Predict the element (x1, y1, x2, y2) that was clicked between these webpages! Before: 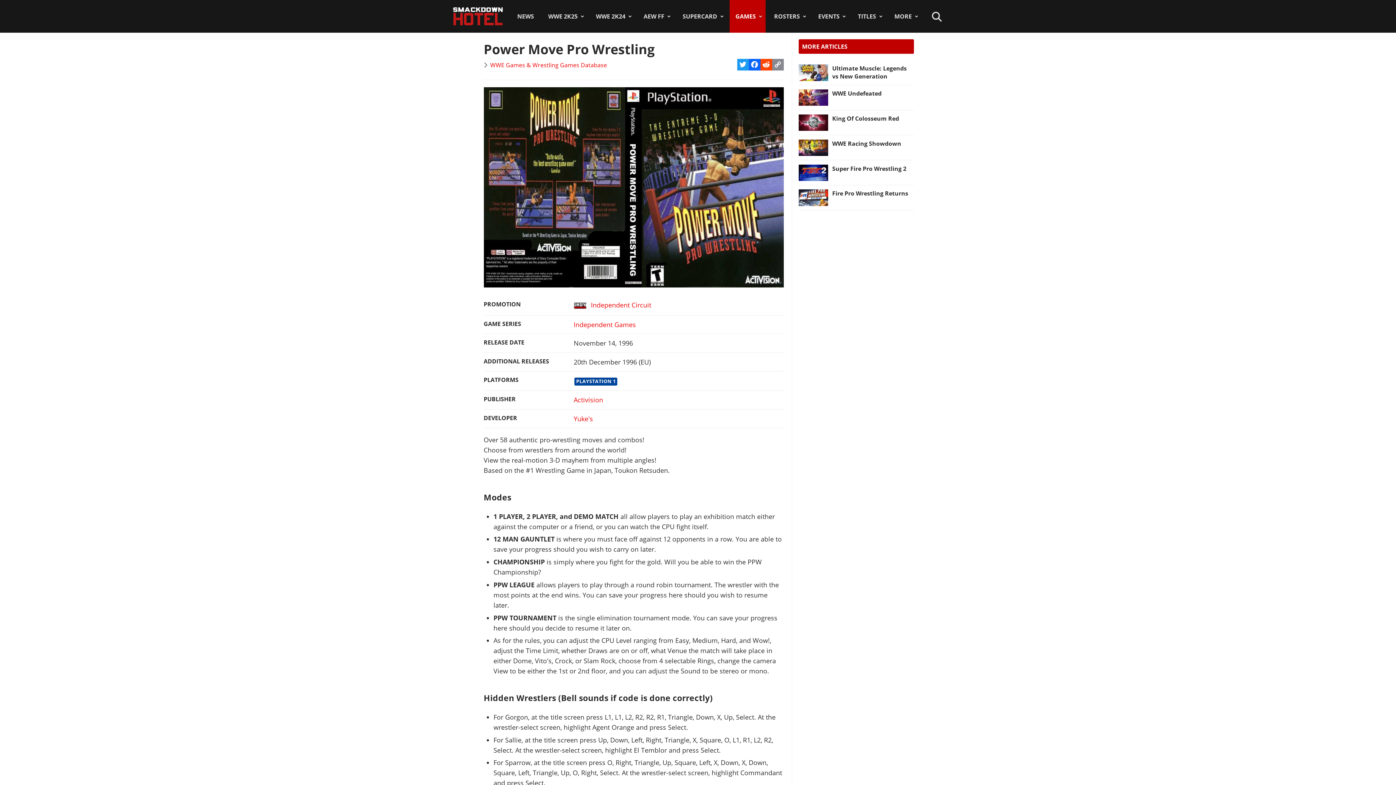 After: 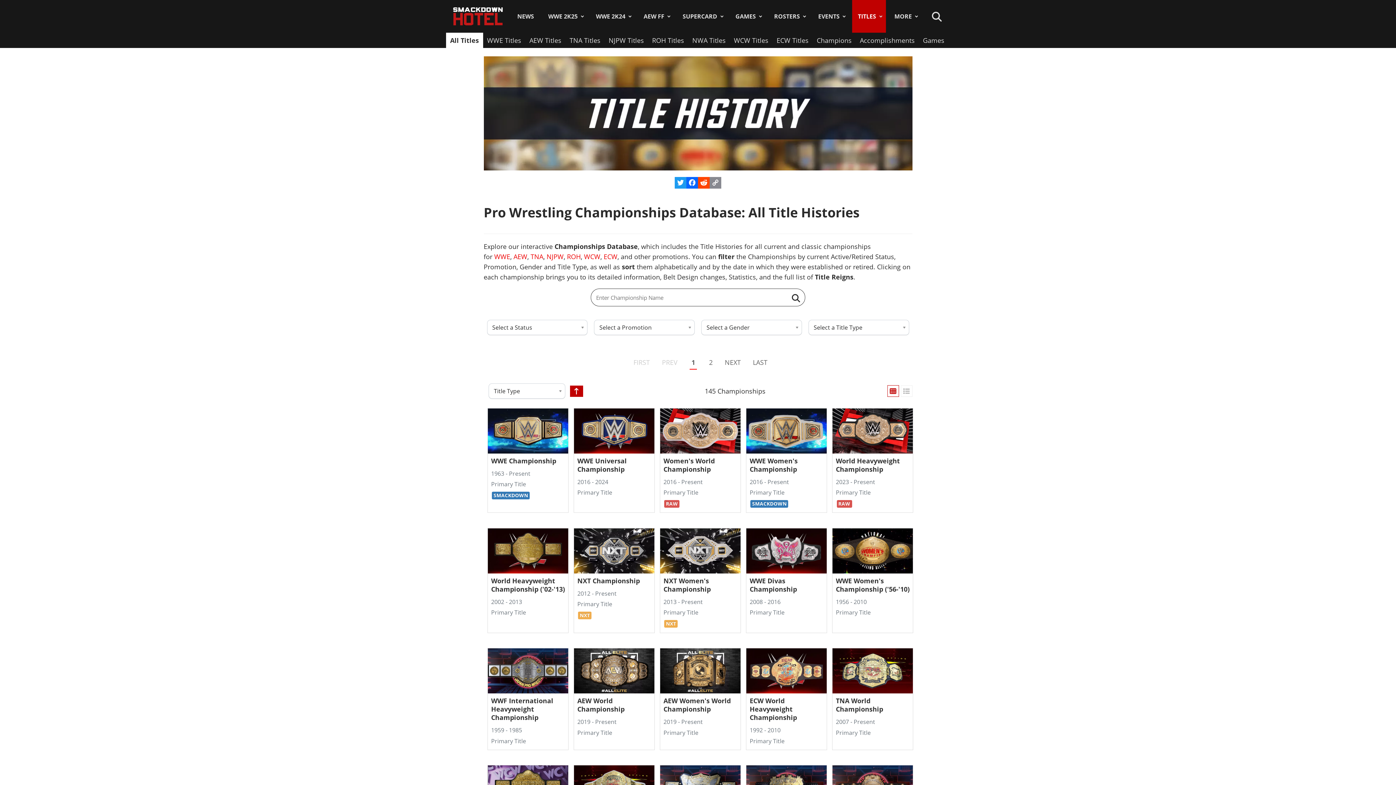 Action: bbox: (852, 0, 886, 32) label: TITLES